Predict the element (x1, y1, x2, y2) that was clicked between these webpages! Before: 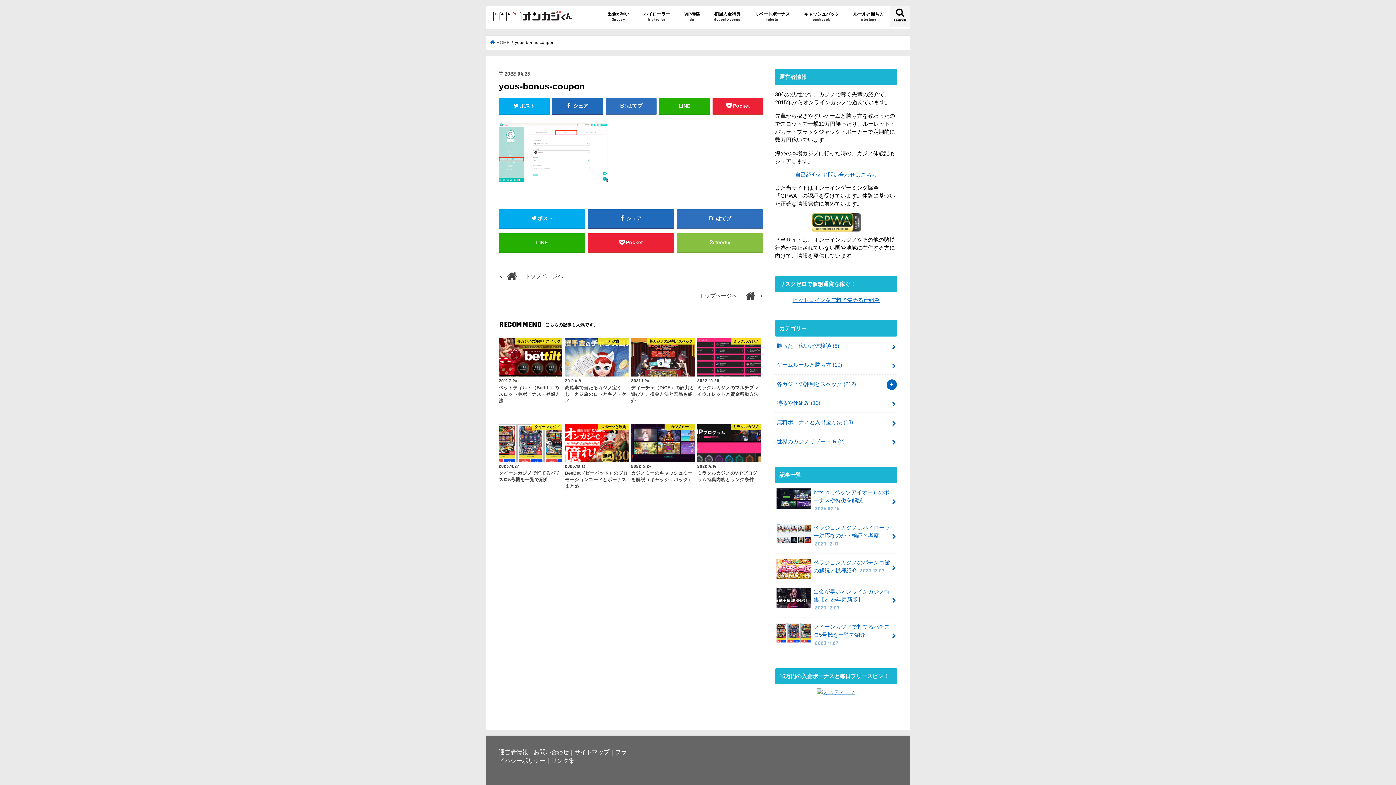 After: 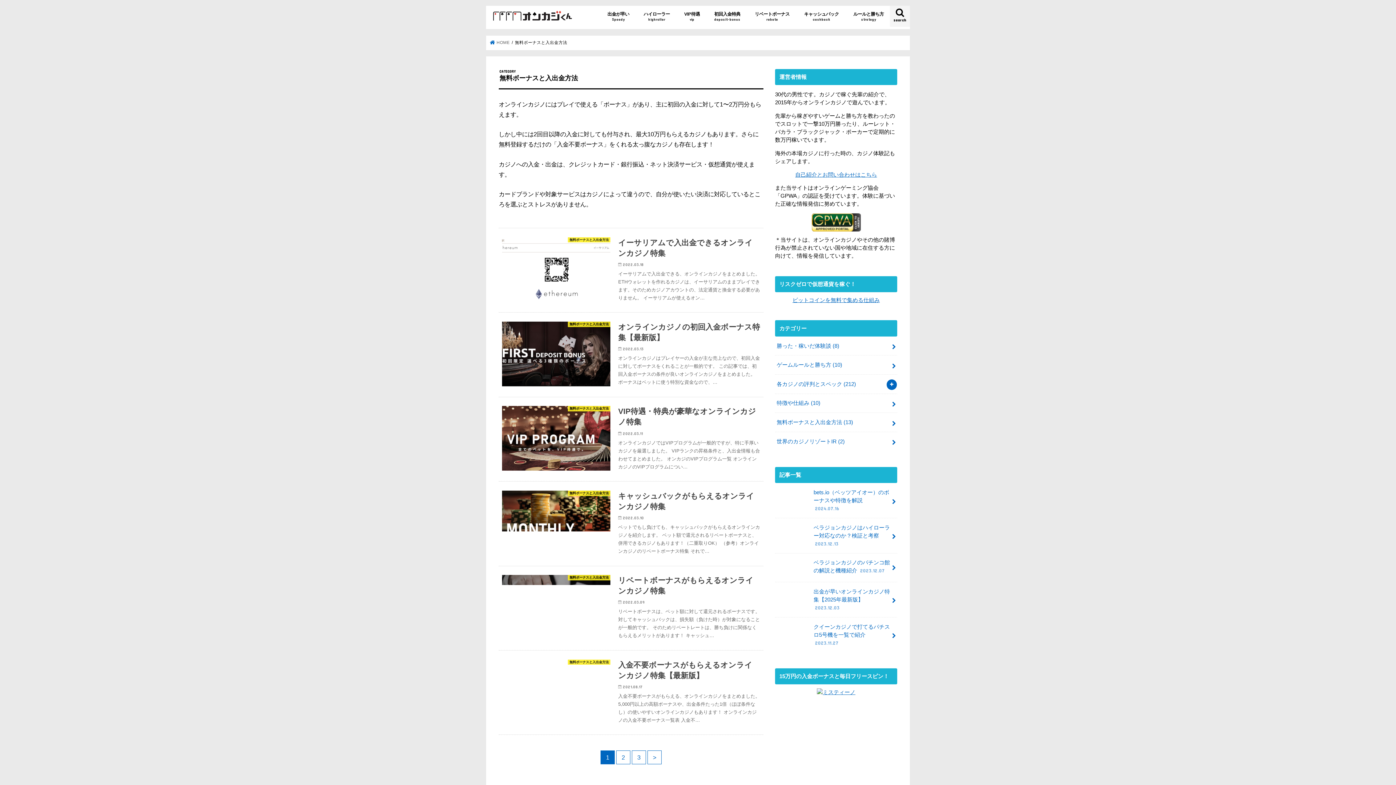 Action: label: 無料ボーナスと入出金方法 (13) bbox: (775, 413, 897, 431)